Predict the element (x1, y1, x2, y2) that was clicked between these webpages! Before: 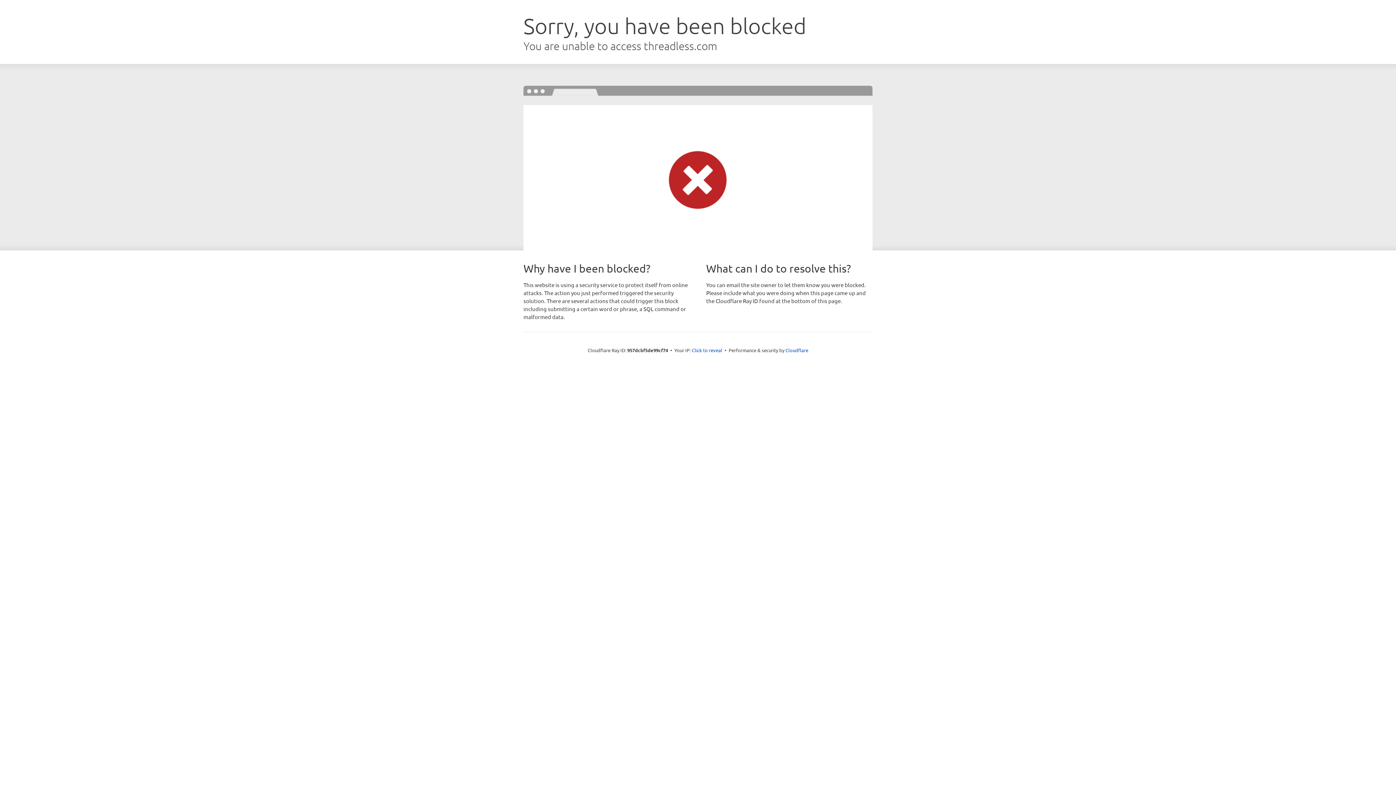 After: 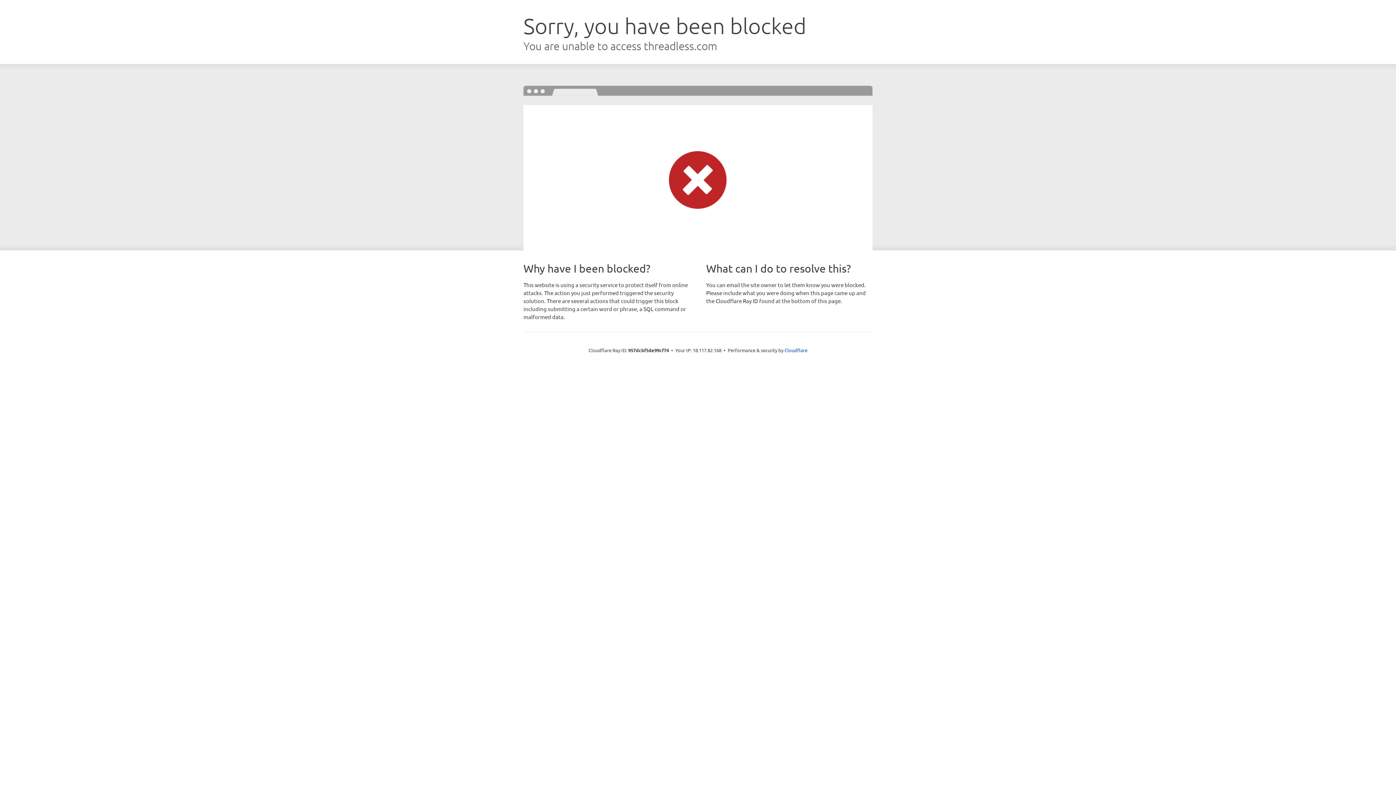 Action: label: Click to reveal bbox: (692, 346, 722, 353)